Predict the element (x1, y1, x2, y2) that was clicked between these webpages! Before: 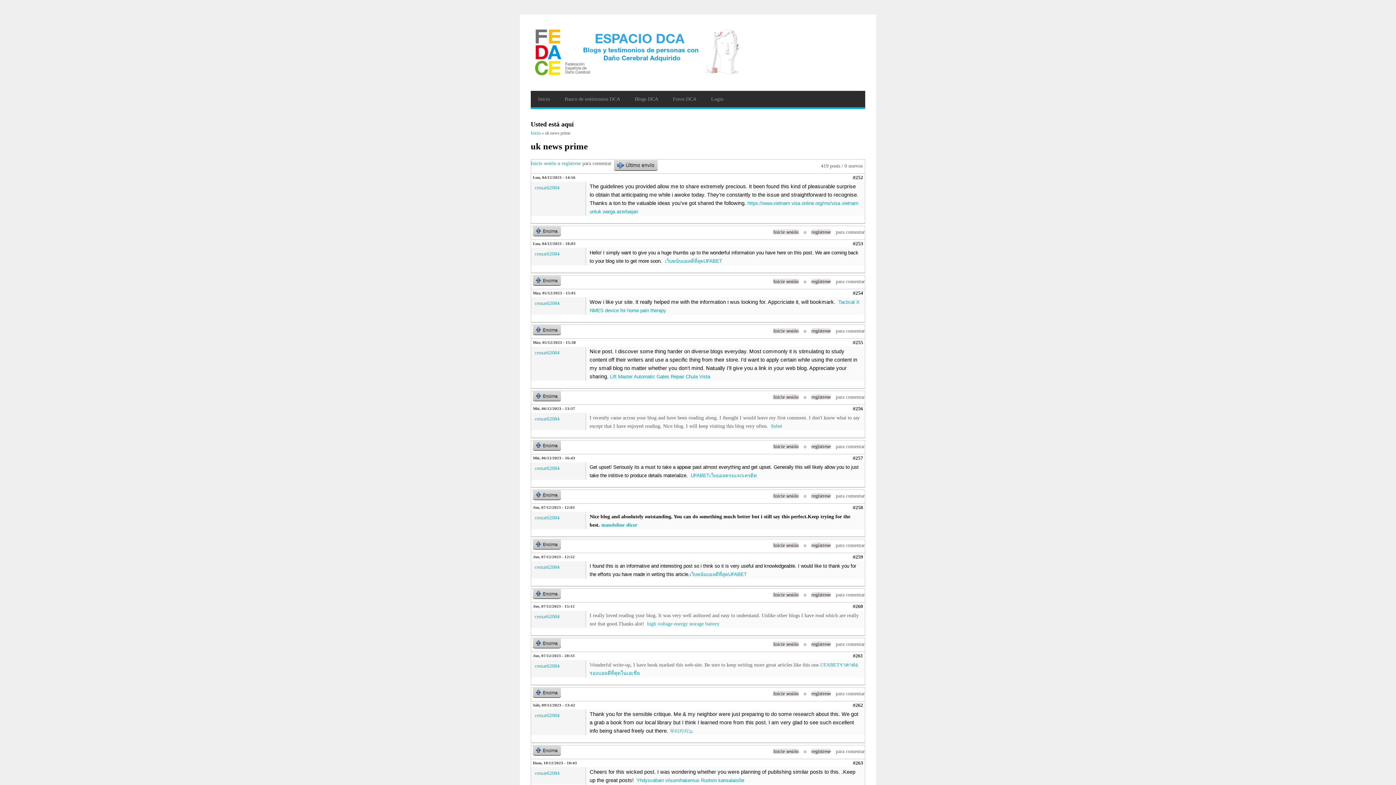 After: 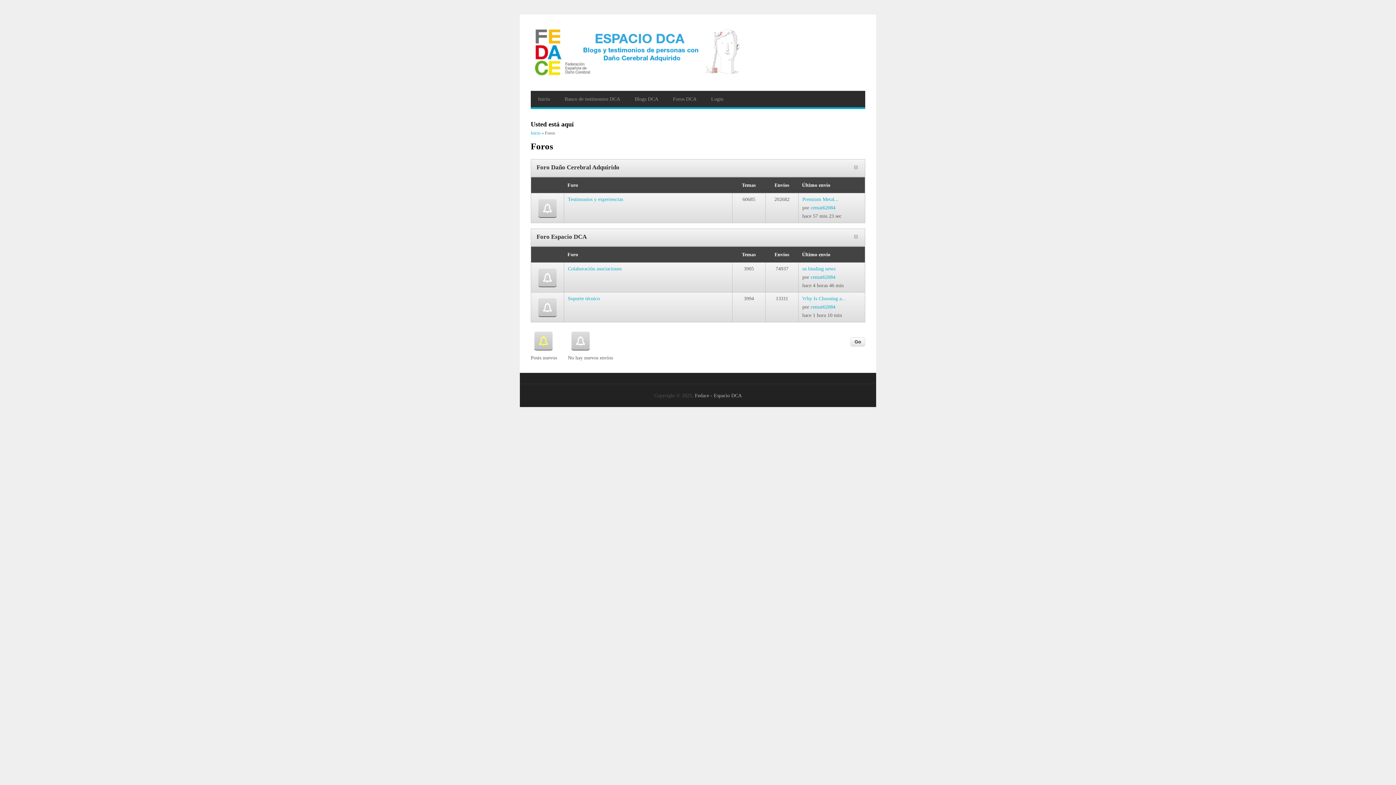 Action: bbox: (665, 90, 704, 107) label: Foros DCA